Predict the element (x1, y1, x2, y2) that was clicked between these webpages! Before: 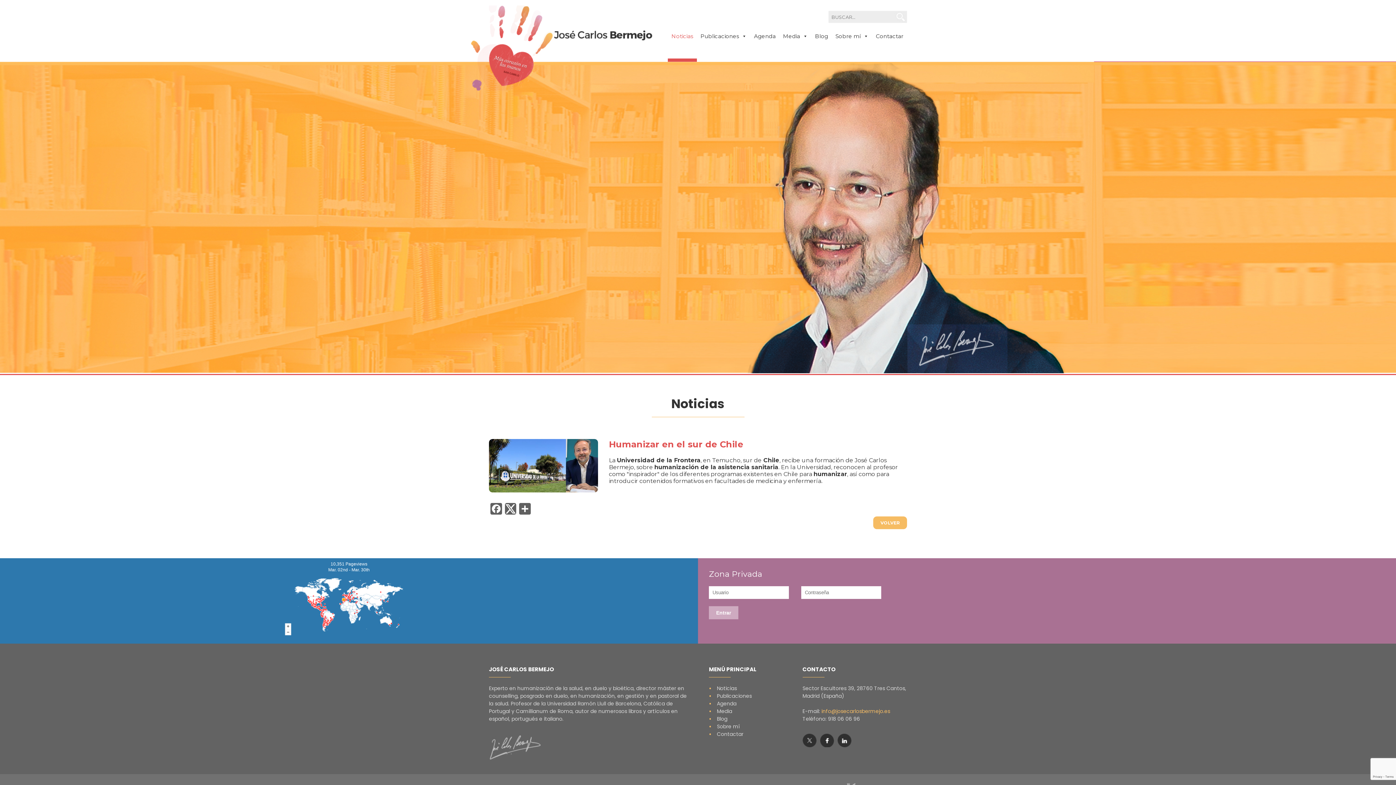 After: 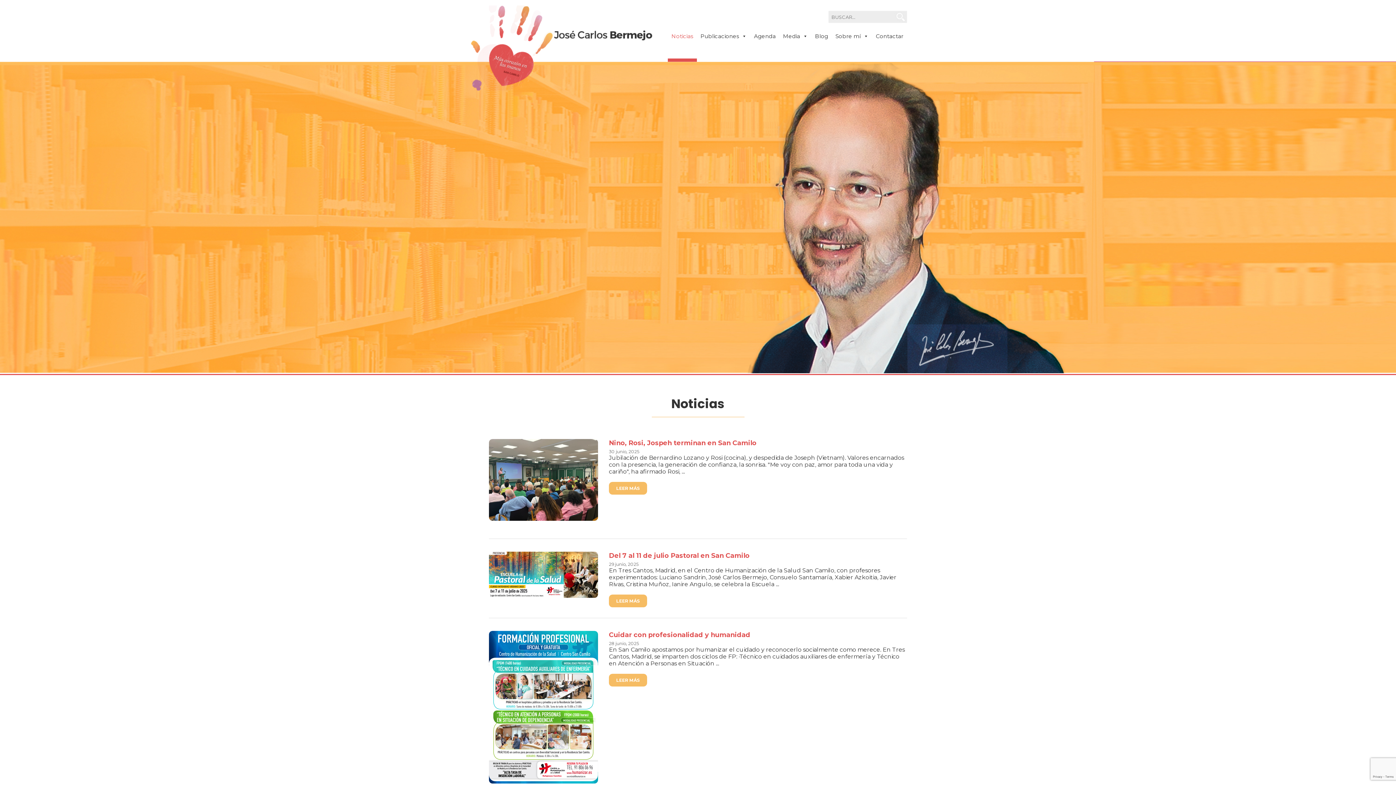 Action: bbox: (709, 684, 791, 692) label: •    Noticias